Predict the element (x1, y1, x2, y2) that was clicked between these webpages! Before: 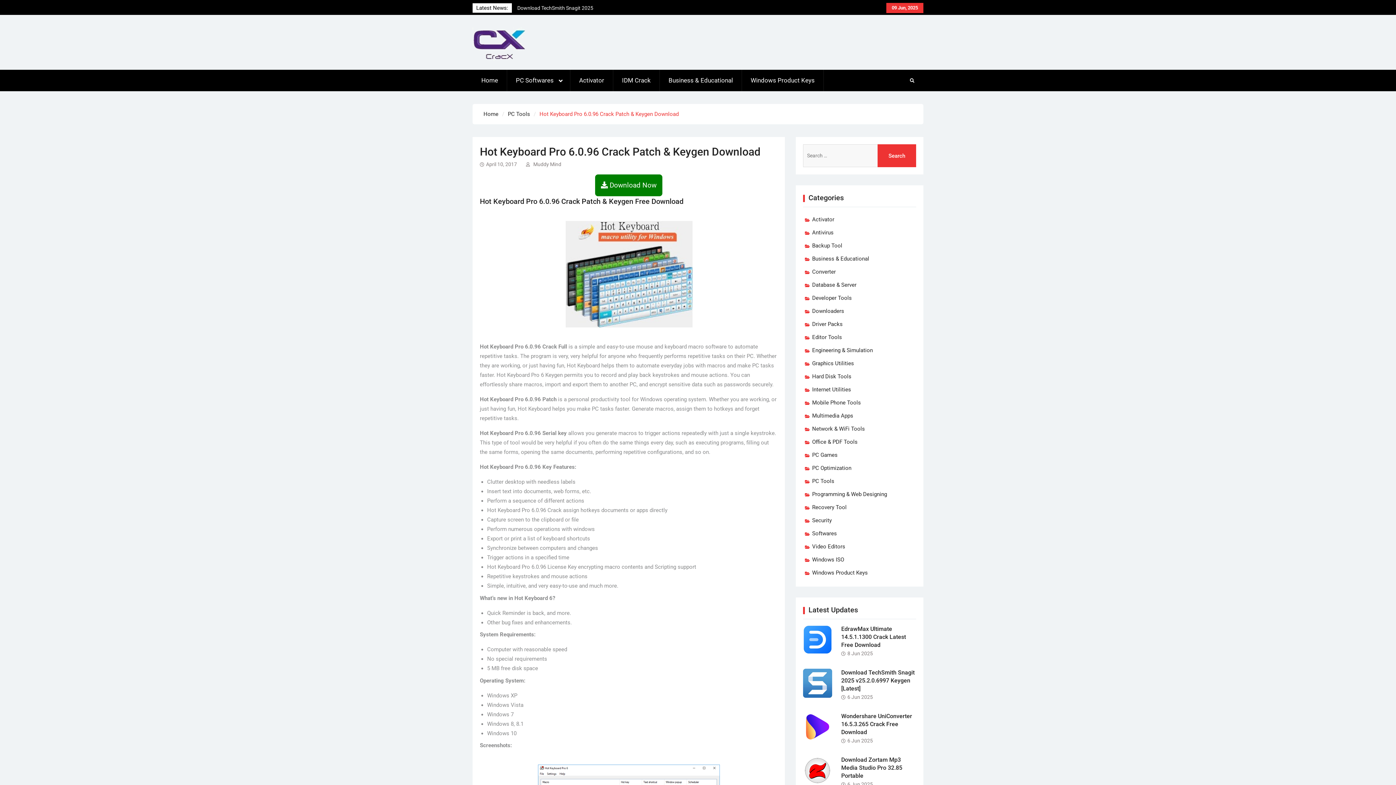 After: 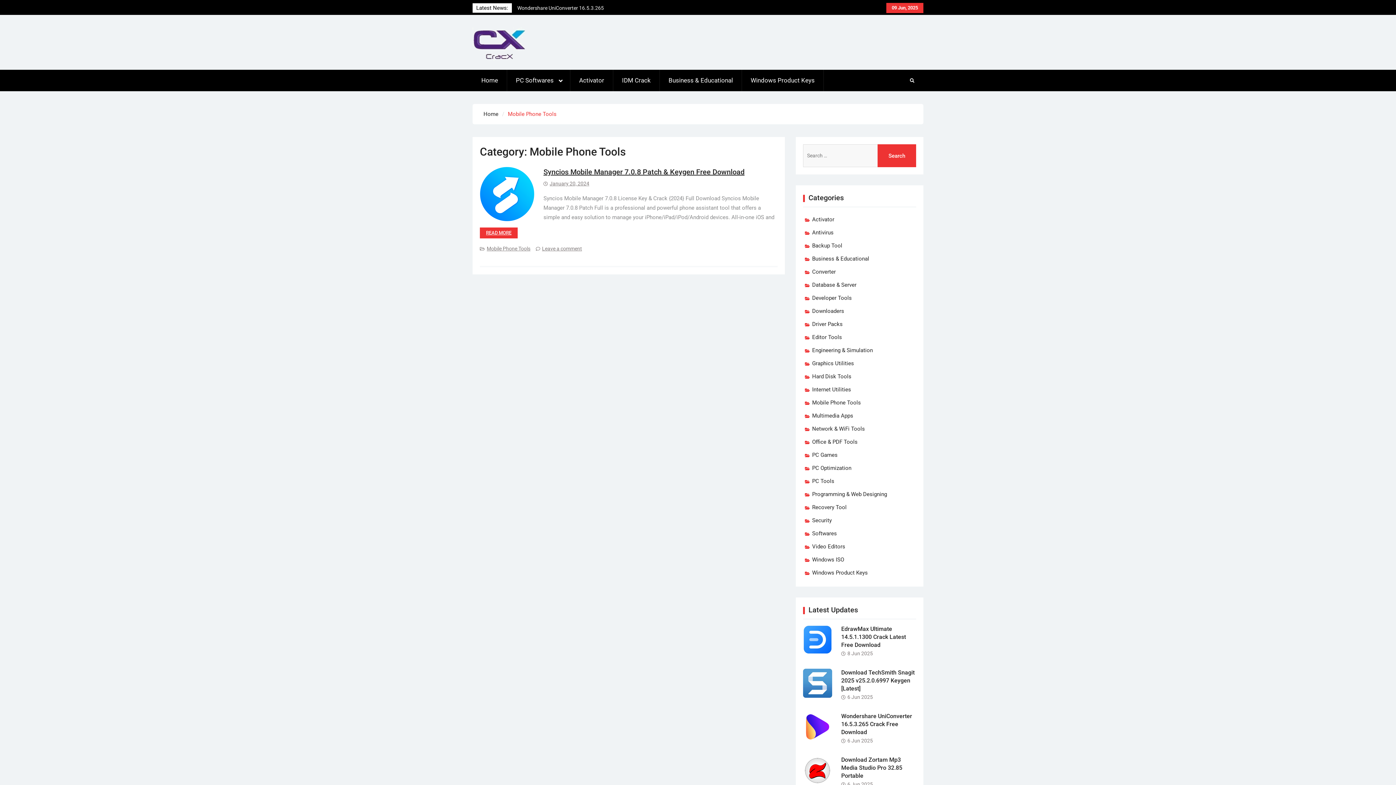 Action: bbox: (812, 398, 861, 407) label: Mobile Phone Tools